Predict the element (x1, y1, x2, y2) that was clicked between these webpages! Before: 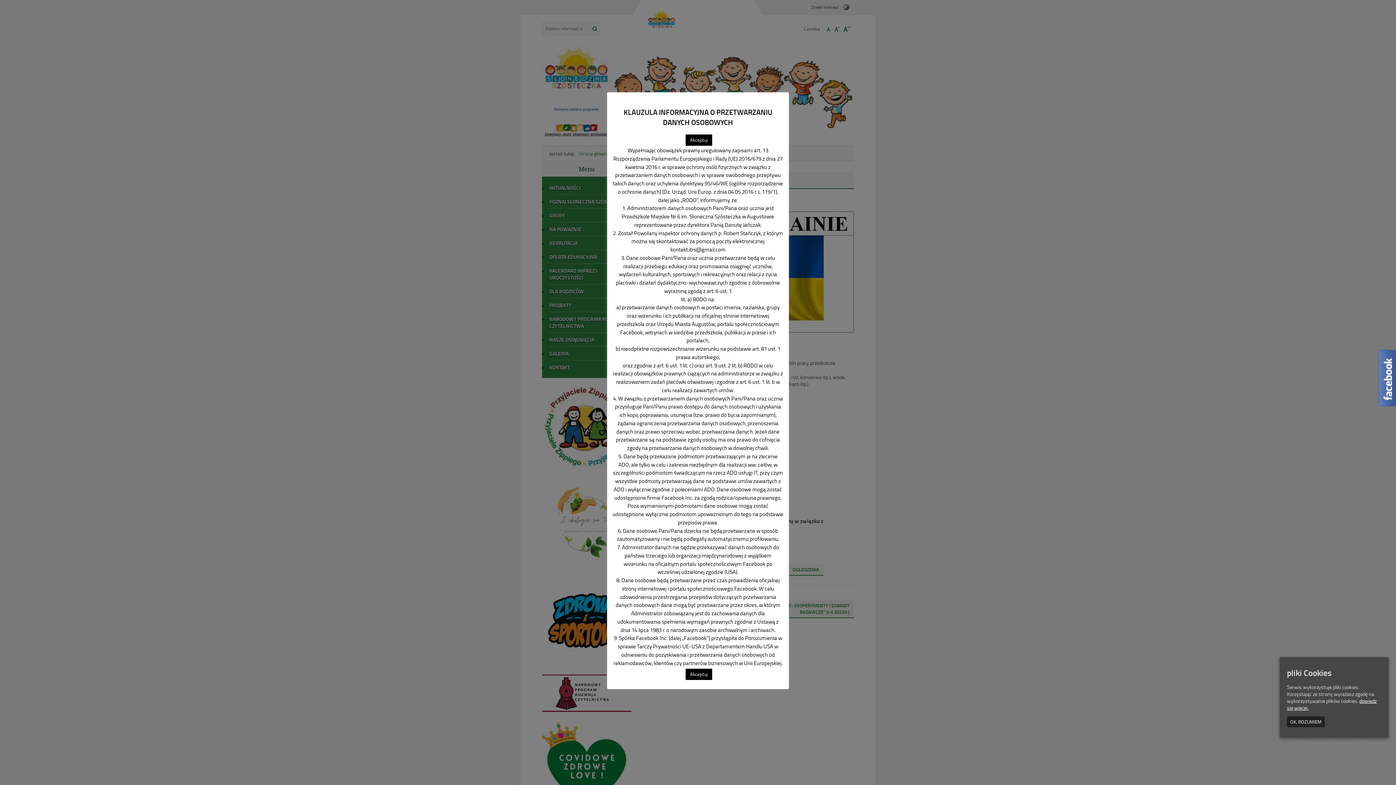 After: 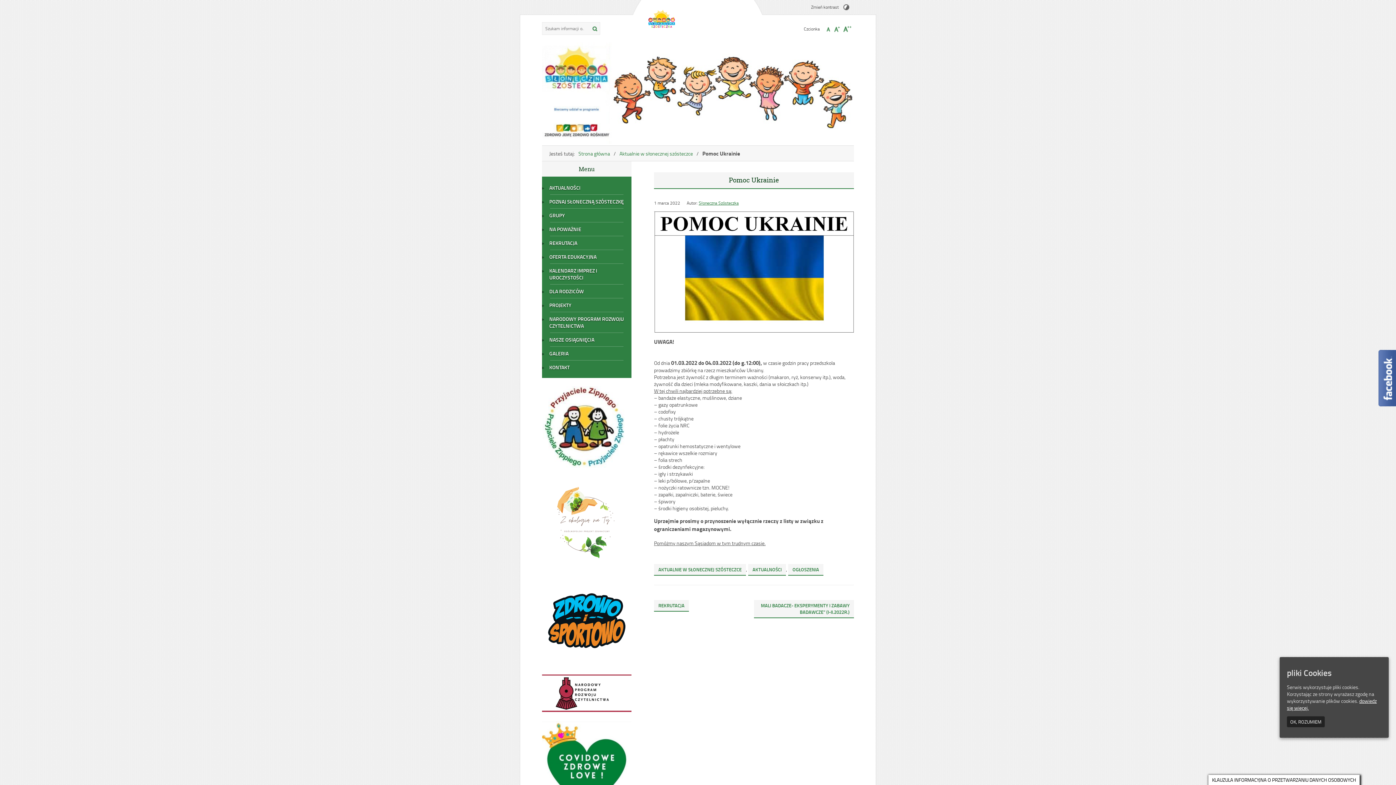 Action: bbox: (685, 134, 712, 145) label: Akceptuj